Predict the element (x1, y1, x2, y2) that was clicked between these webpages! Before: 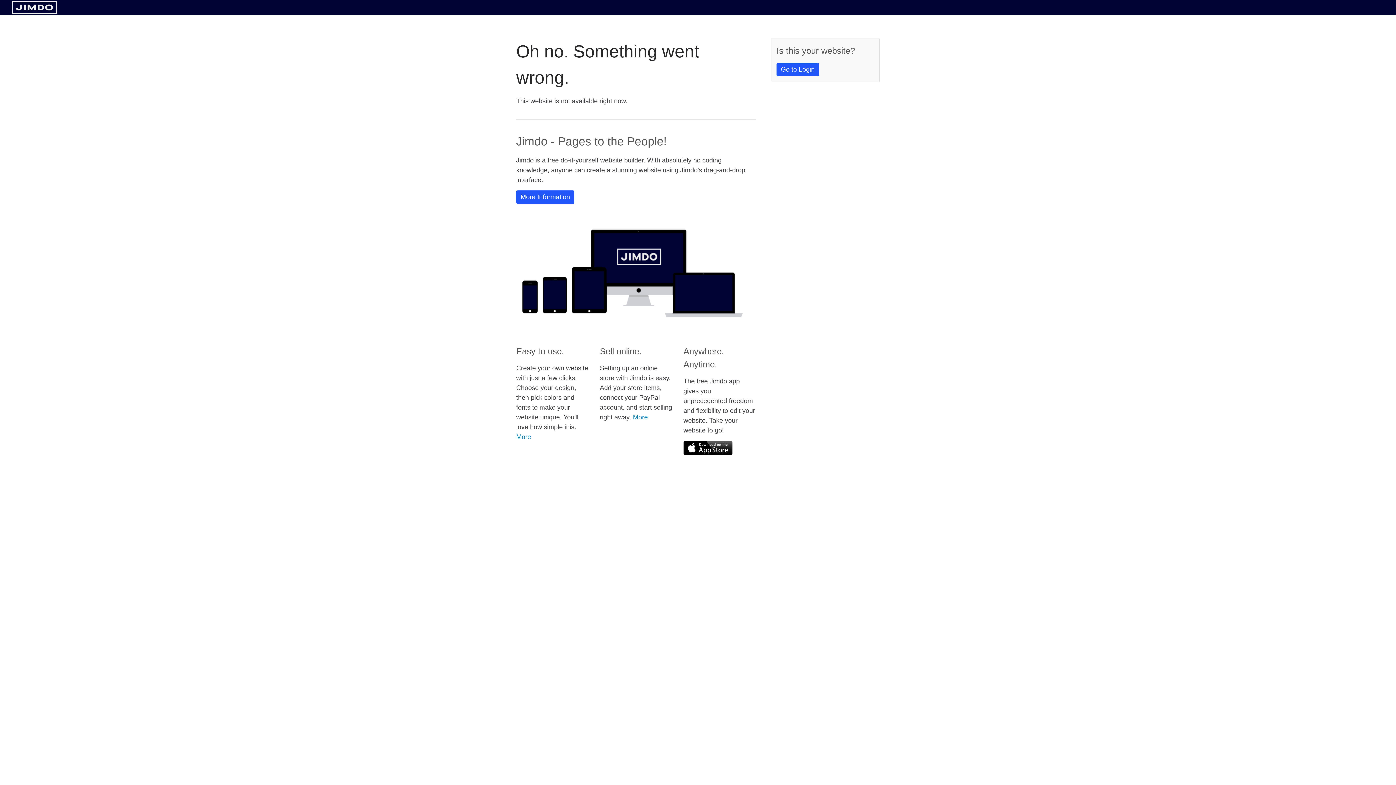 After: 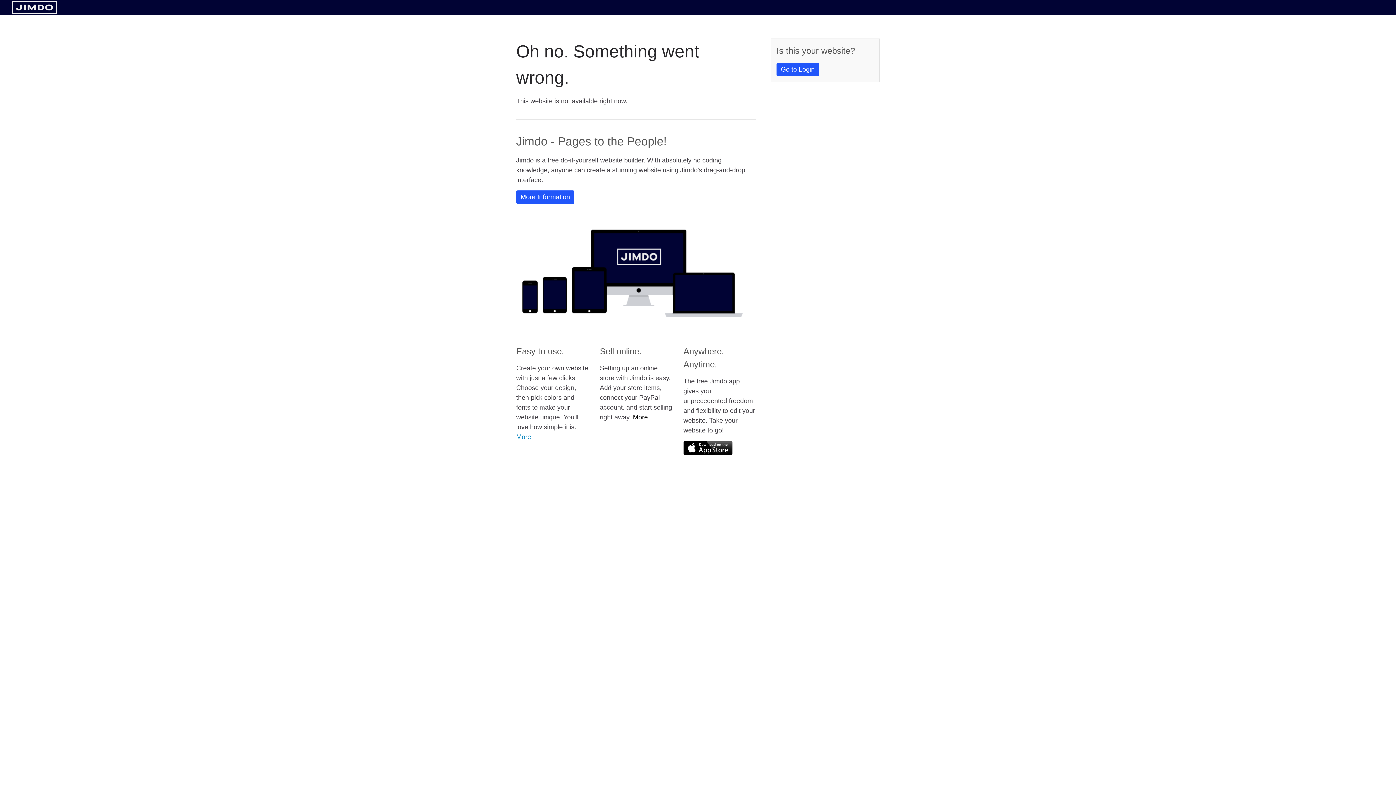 Action: bbox: (633, 413, 648, 421) label: More